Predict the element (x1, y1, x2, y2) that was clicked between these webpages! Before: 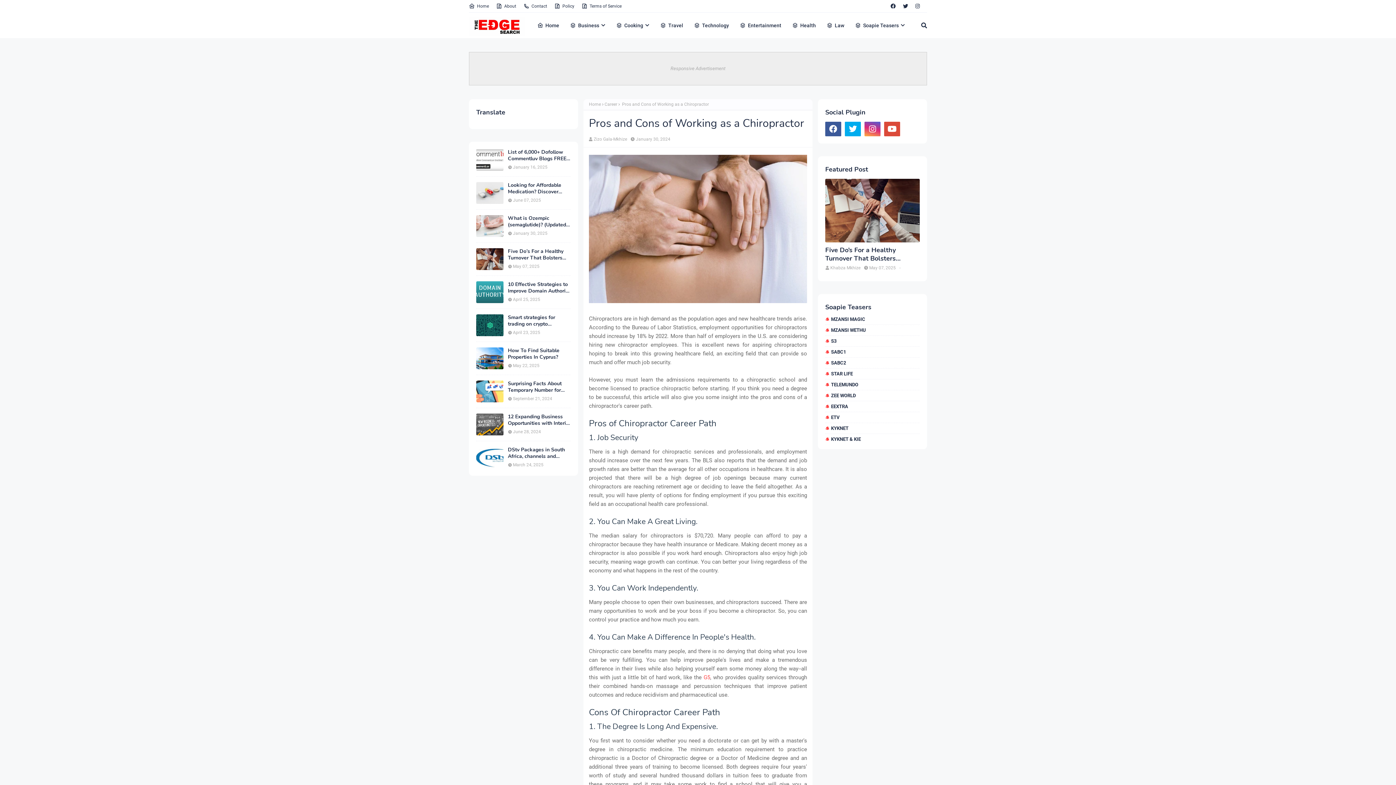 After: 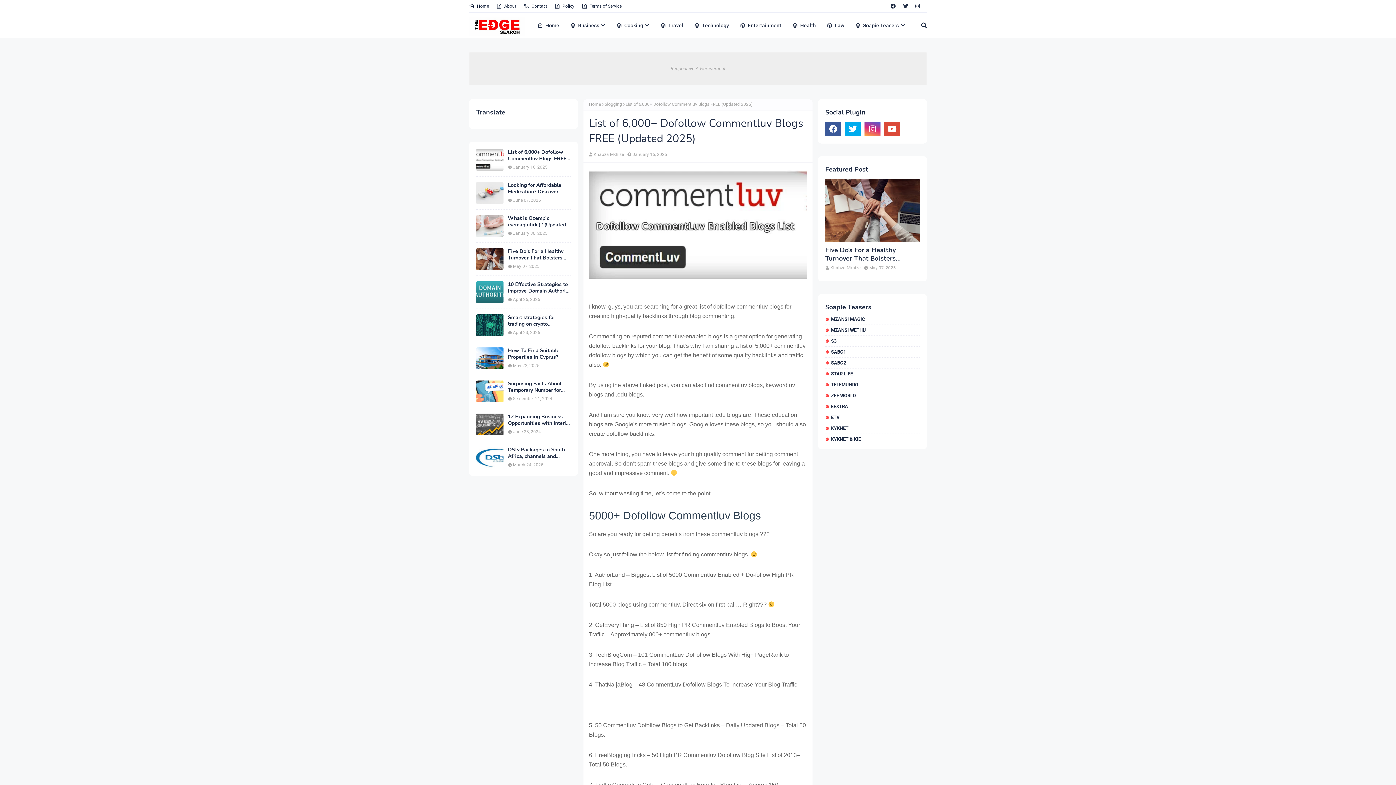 Action: bbox: (508, 149, 570, 162) label: List of 6,000+ Dofollow Commentluv Blogs FREE (Updated 2025)